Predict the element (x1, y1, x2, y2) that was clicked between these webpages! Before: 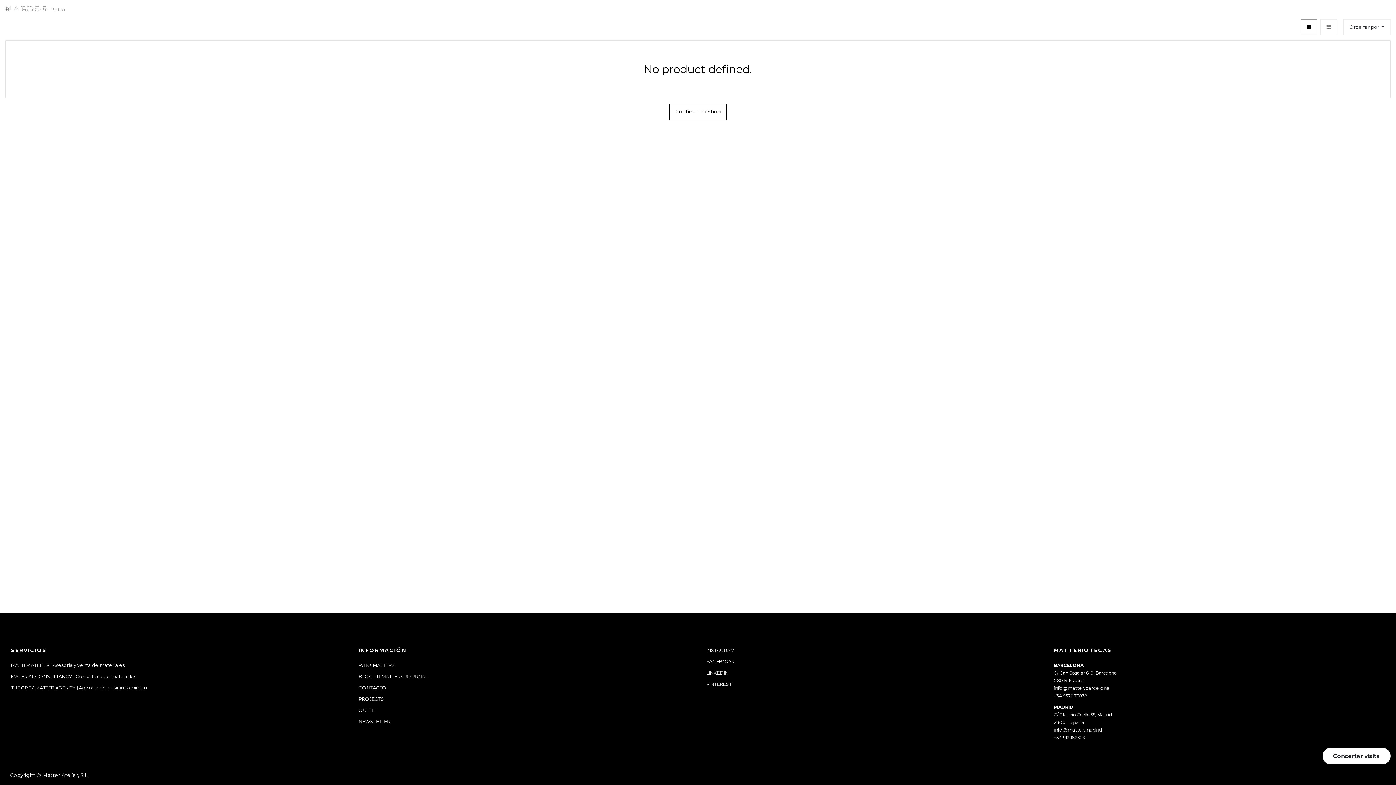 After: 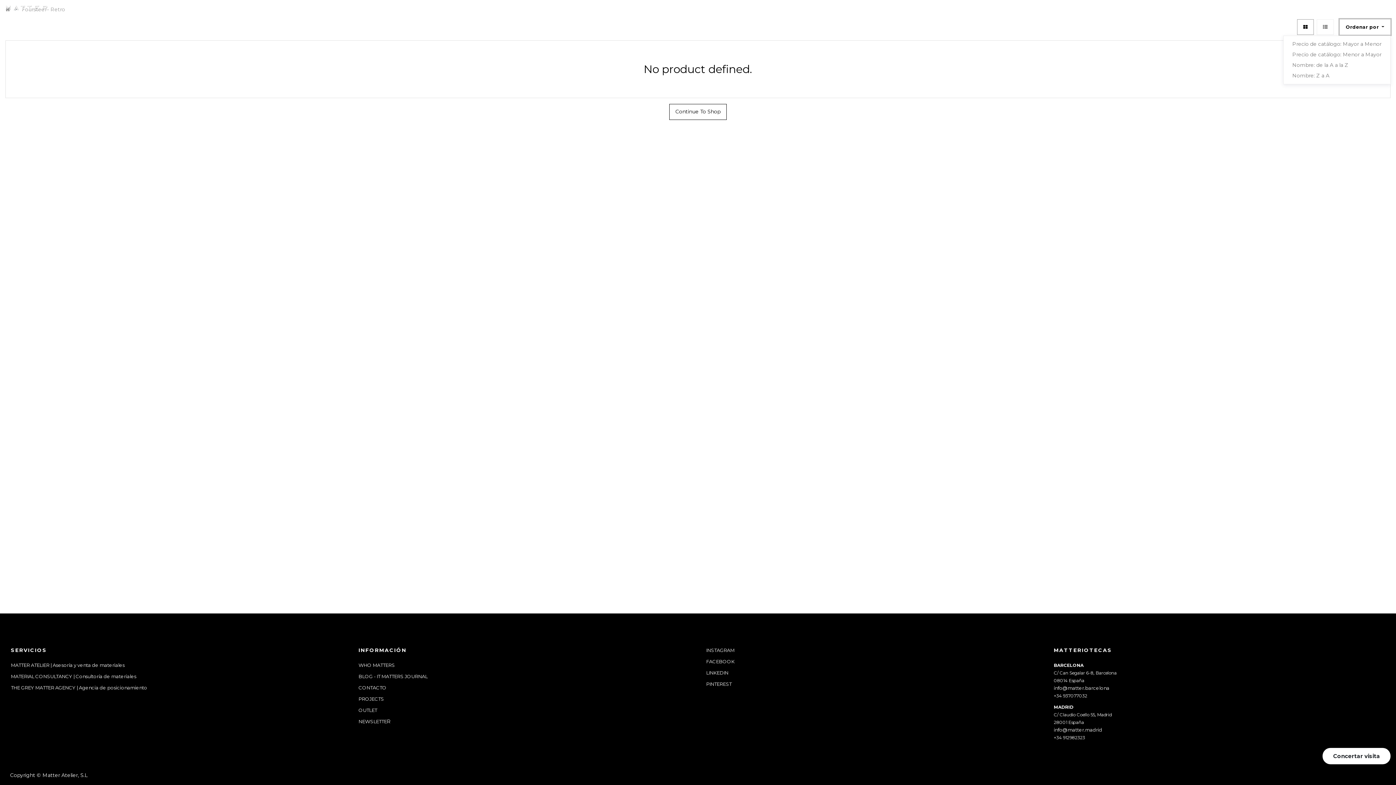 Action: bbox: (1343, 19, 1390, 34) label: Ordenar por 